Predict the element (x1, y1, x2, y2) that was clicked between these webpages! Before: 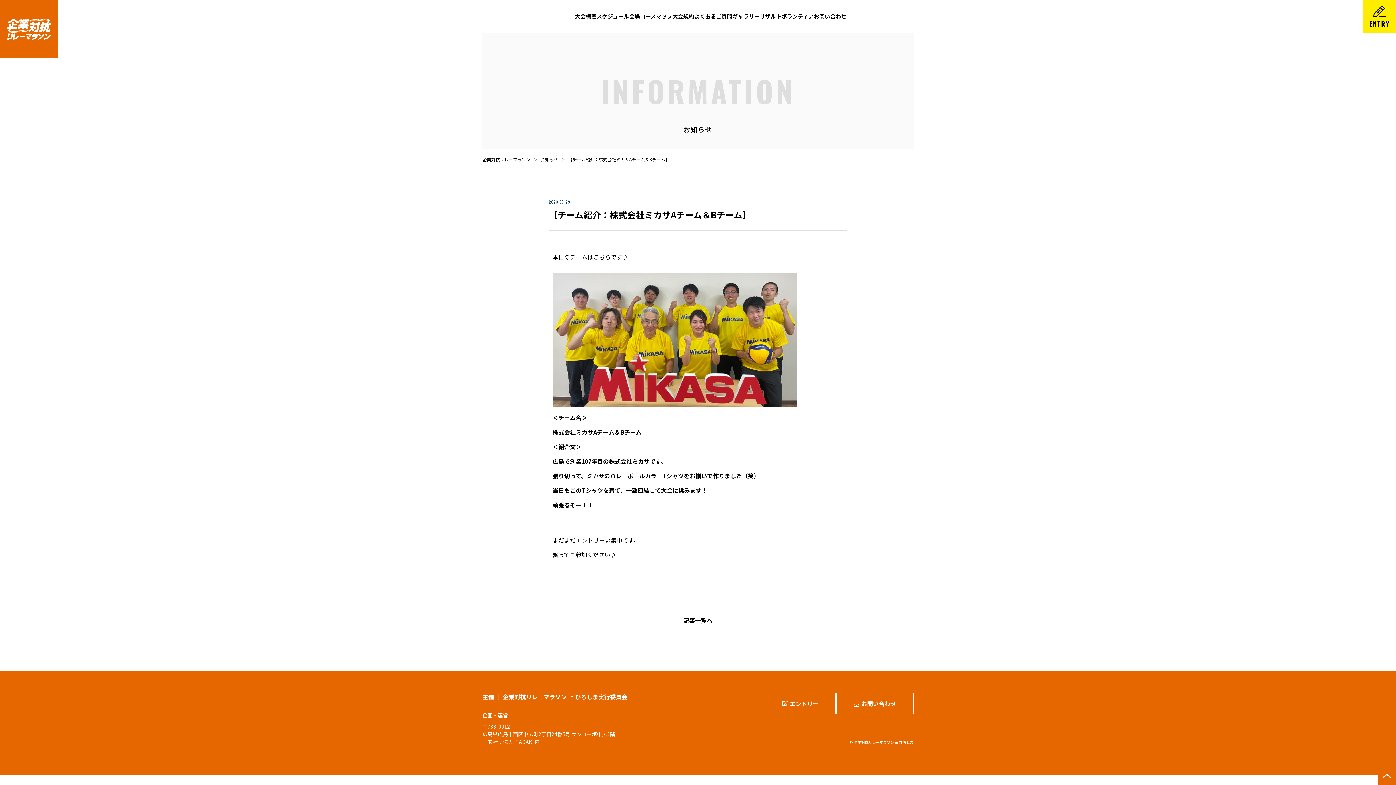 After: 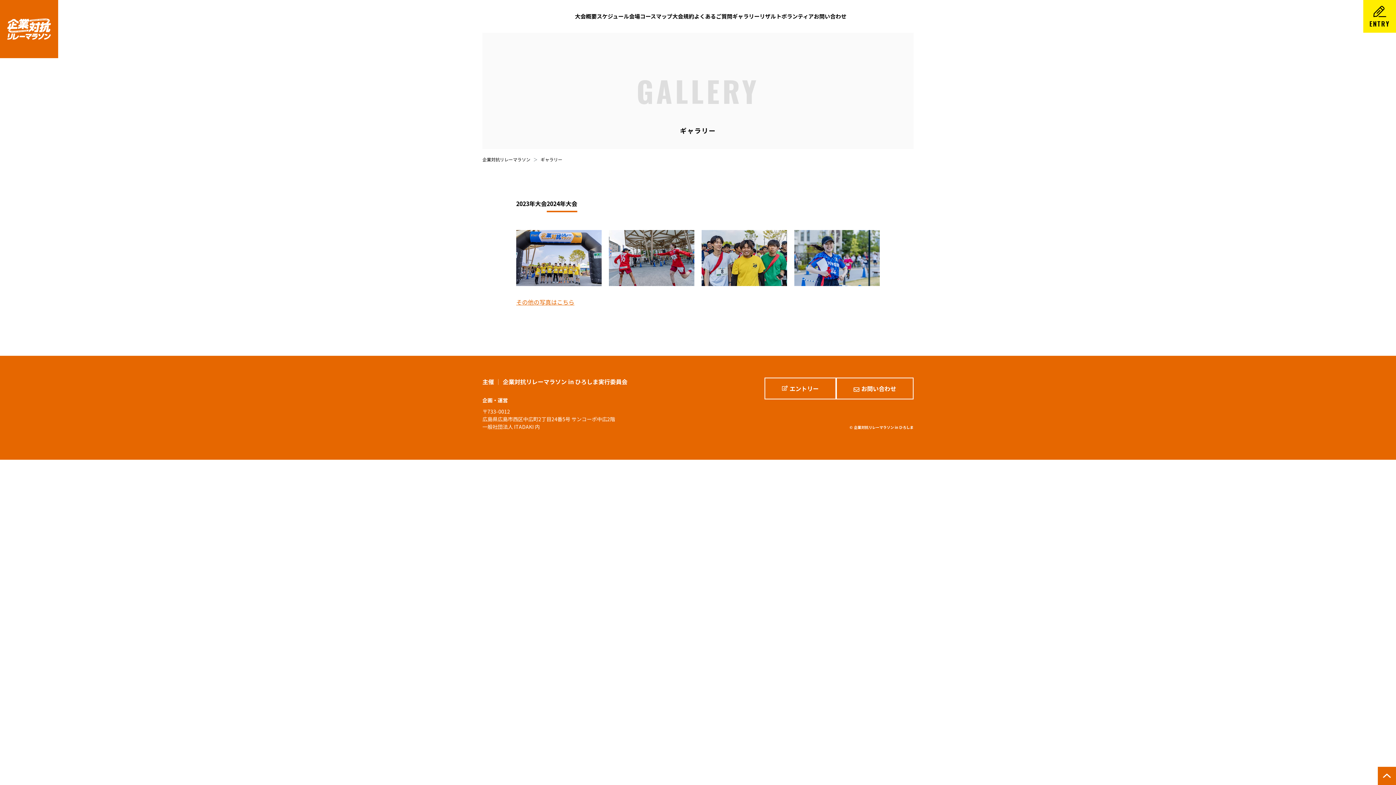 Action: label: ギャラリー bbox: (732, 12, 759, 20)